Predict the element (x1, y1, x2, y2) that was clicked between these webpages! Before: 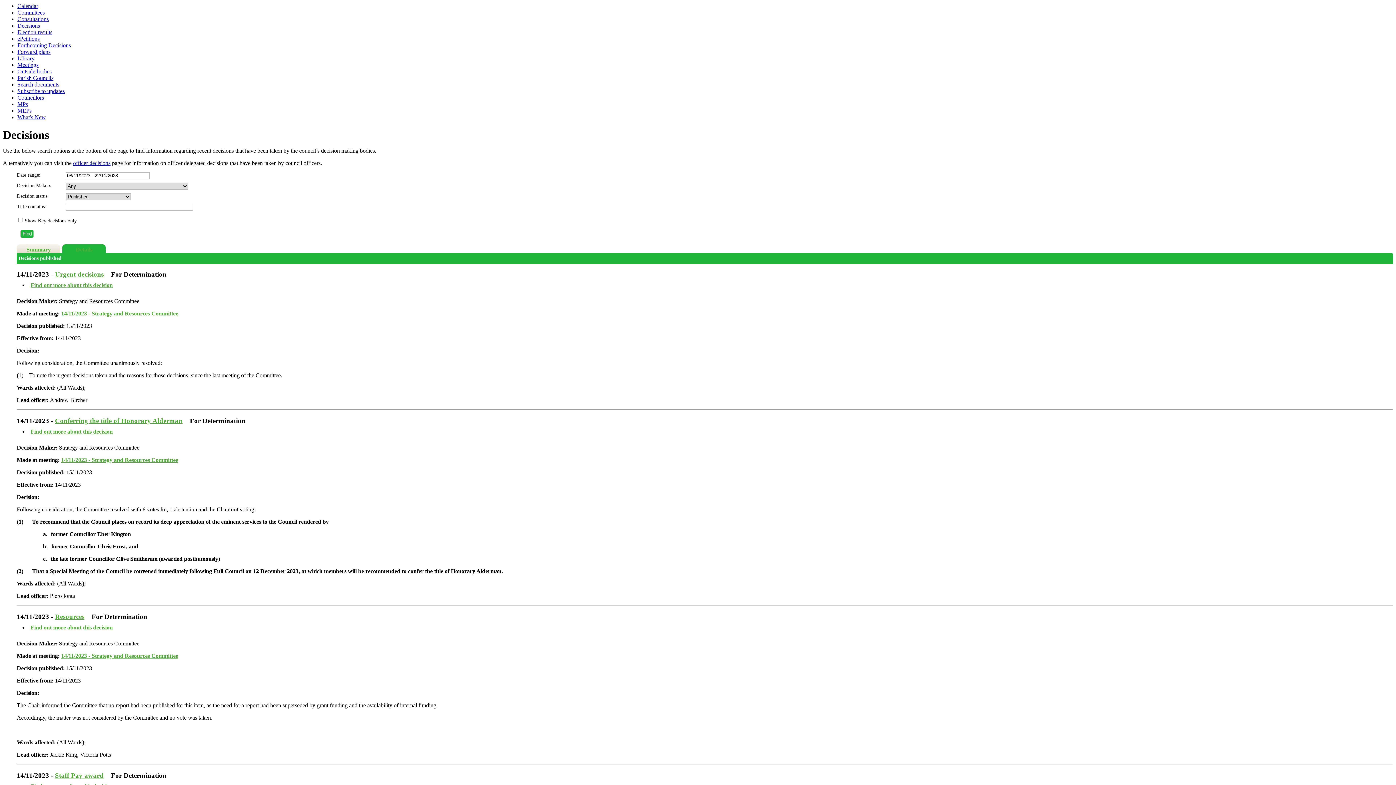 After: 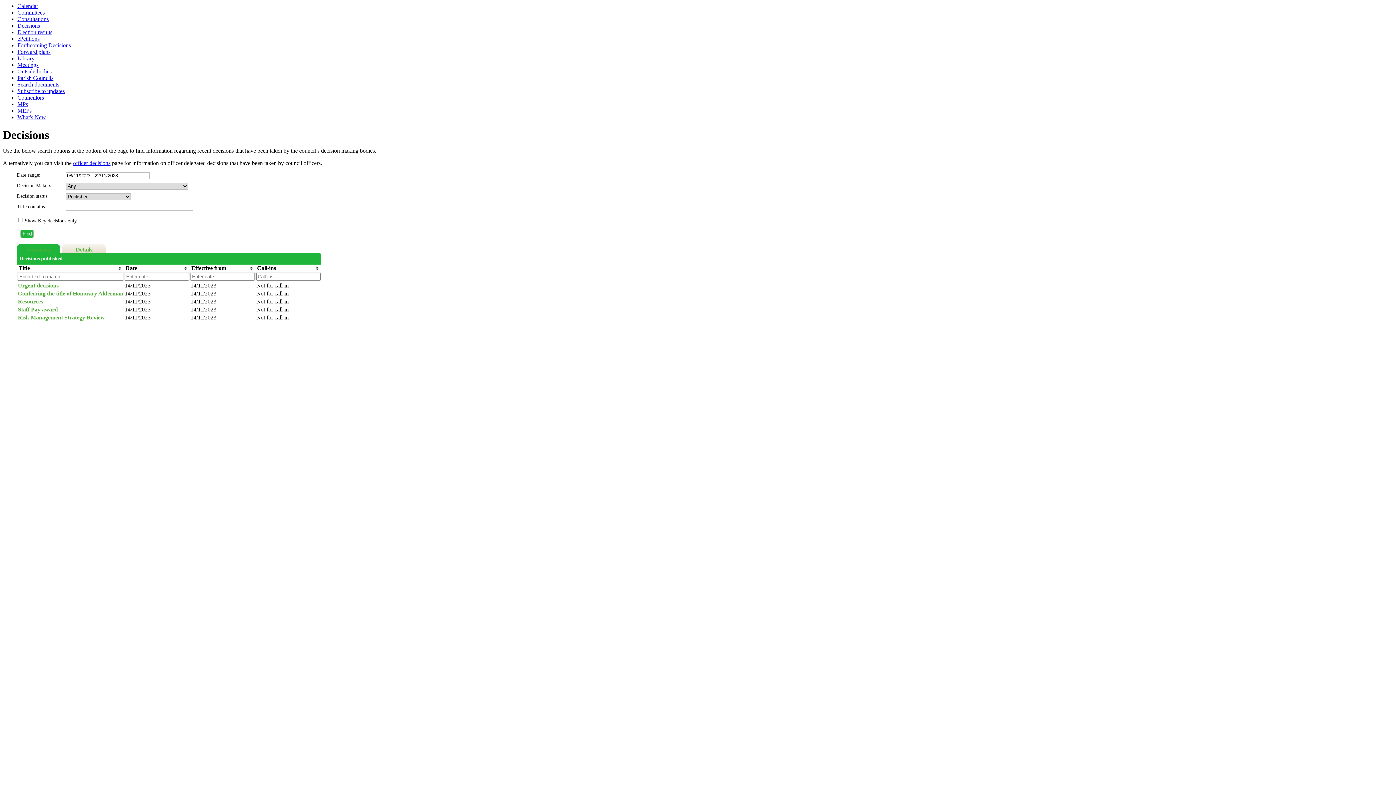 Action: bbox: (16, 244, 60, 253) label: Summary